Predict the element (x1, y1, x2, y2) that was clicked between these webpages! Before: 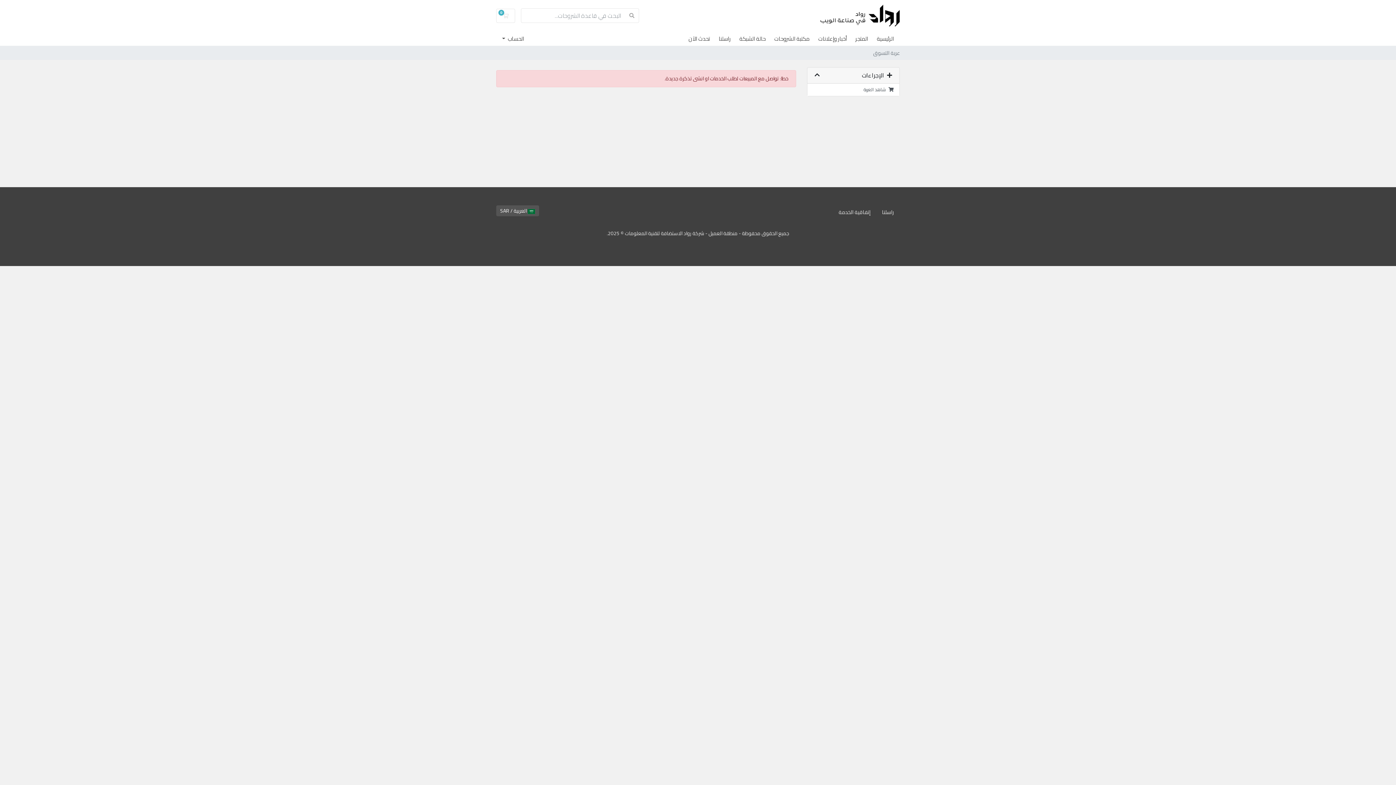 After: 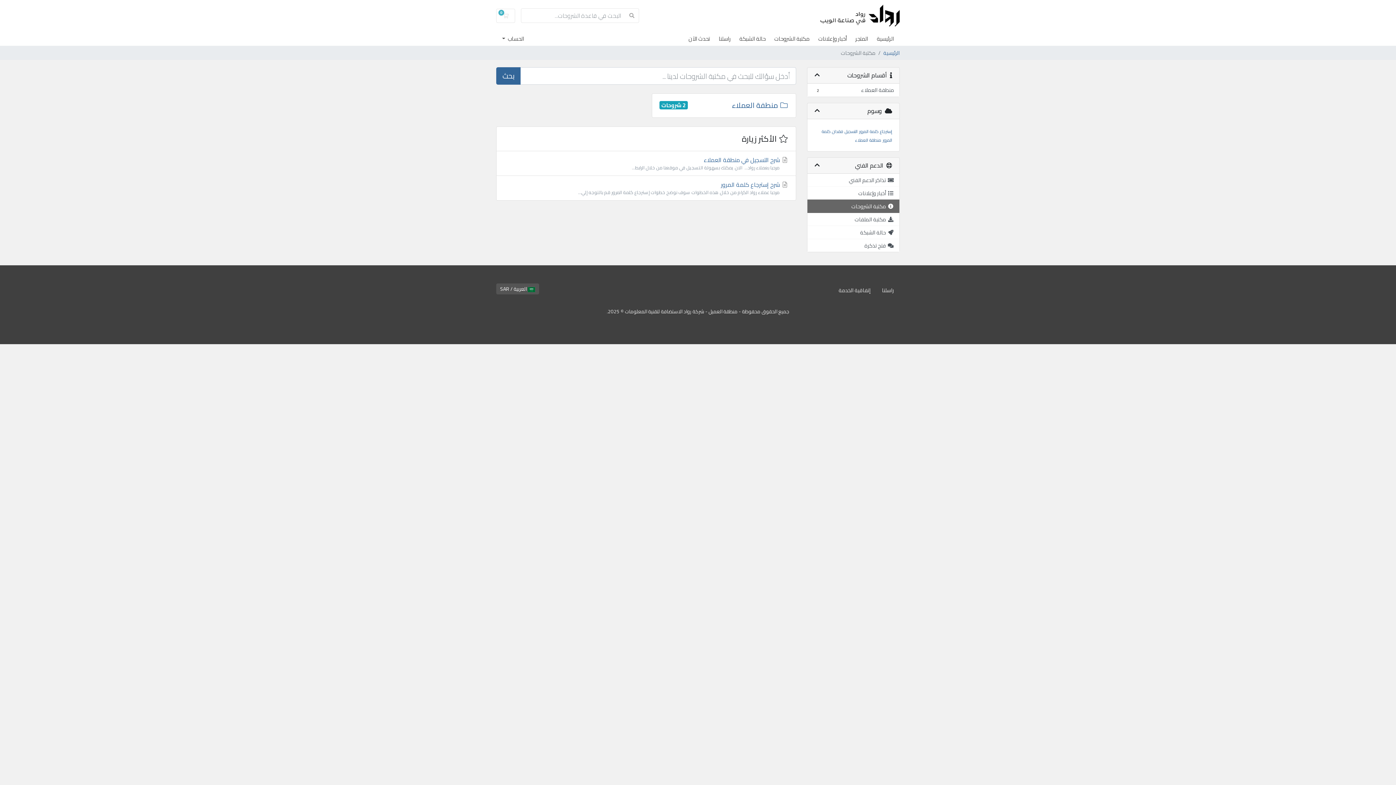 Action: bbox: (765, 33, 809, 44) label: مكتبة الشروحات